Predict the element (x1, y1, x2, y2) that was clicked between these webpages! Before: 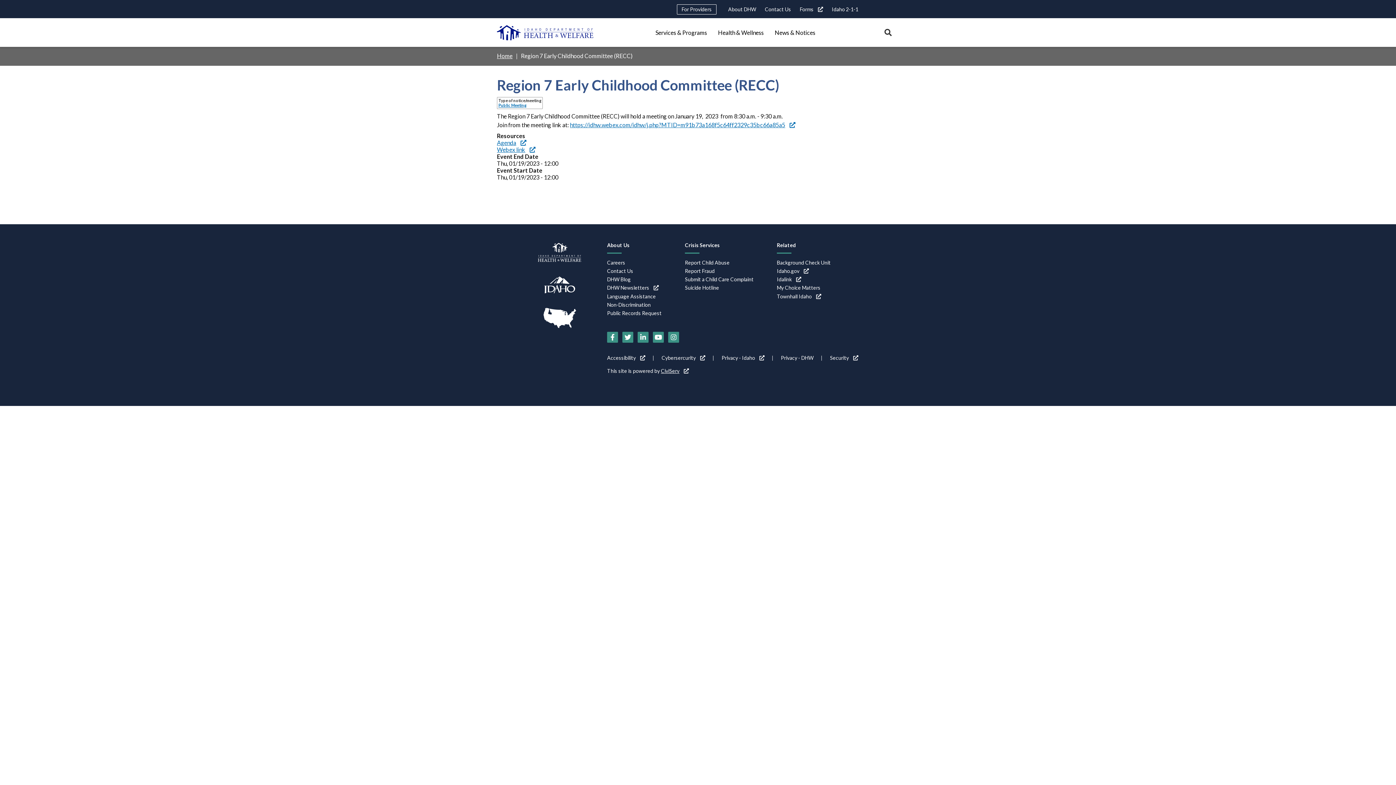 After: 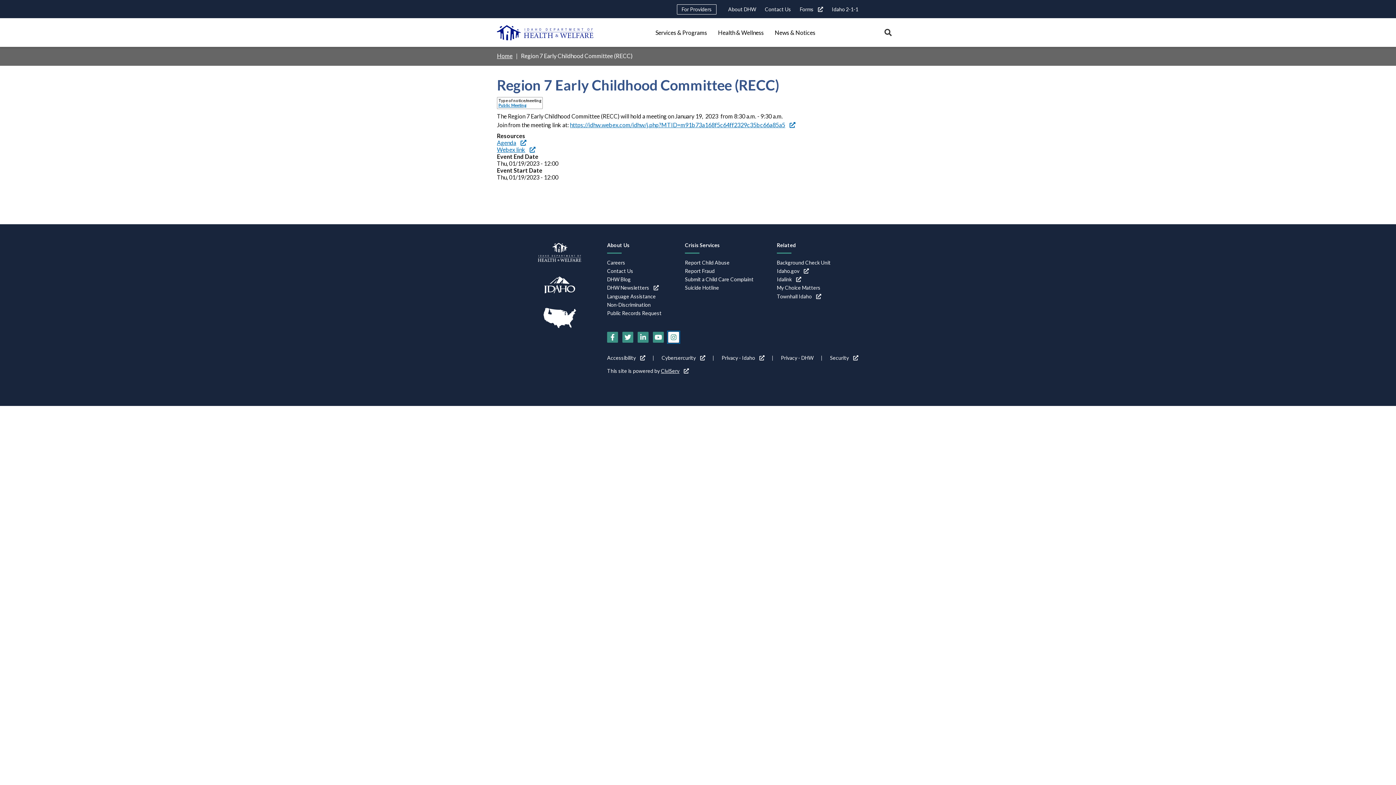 Action: bbox: (668, 331, 679, 342)